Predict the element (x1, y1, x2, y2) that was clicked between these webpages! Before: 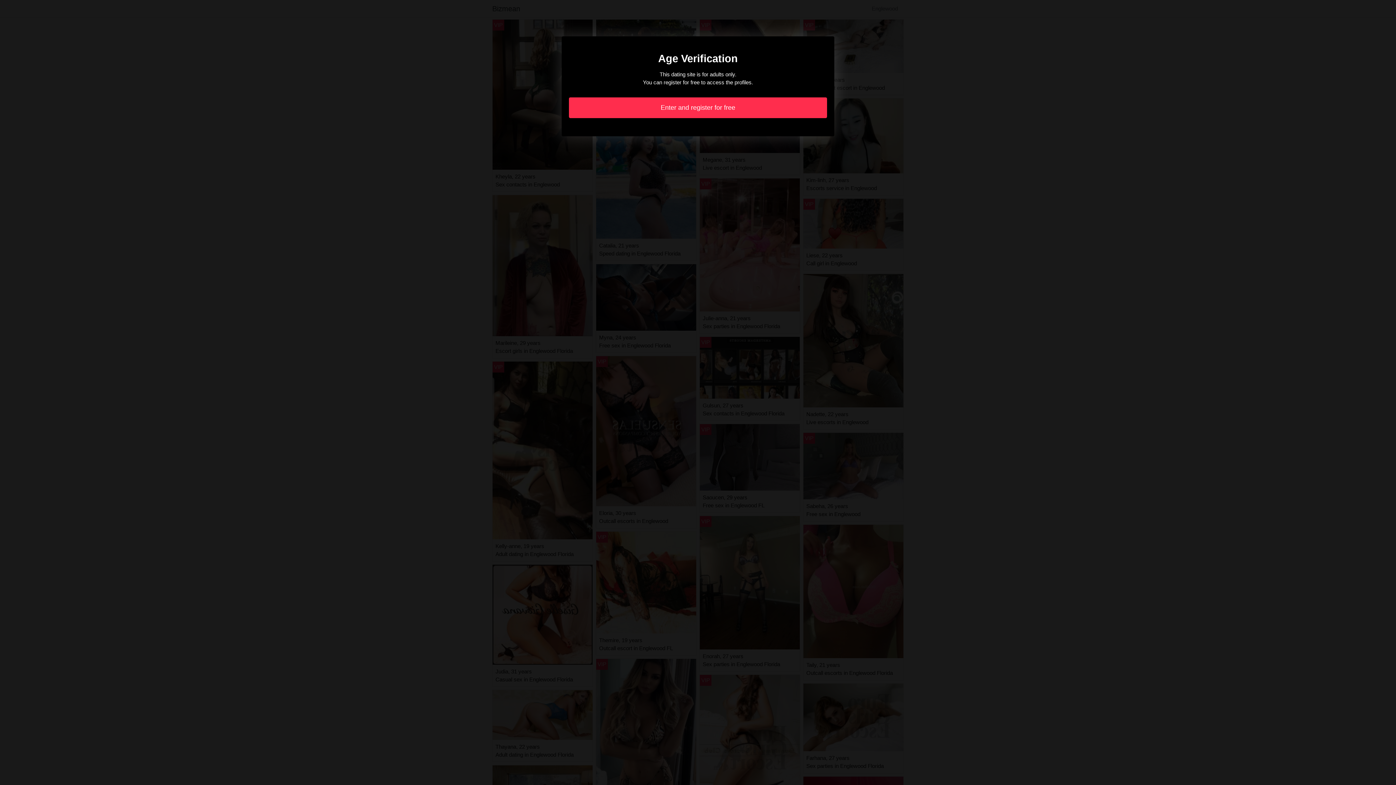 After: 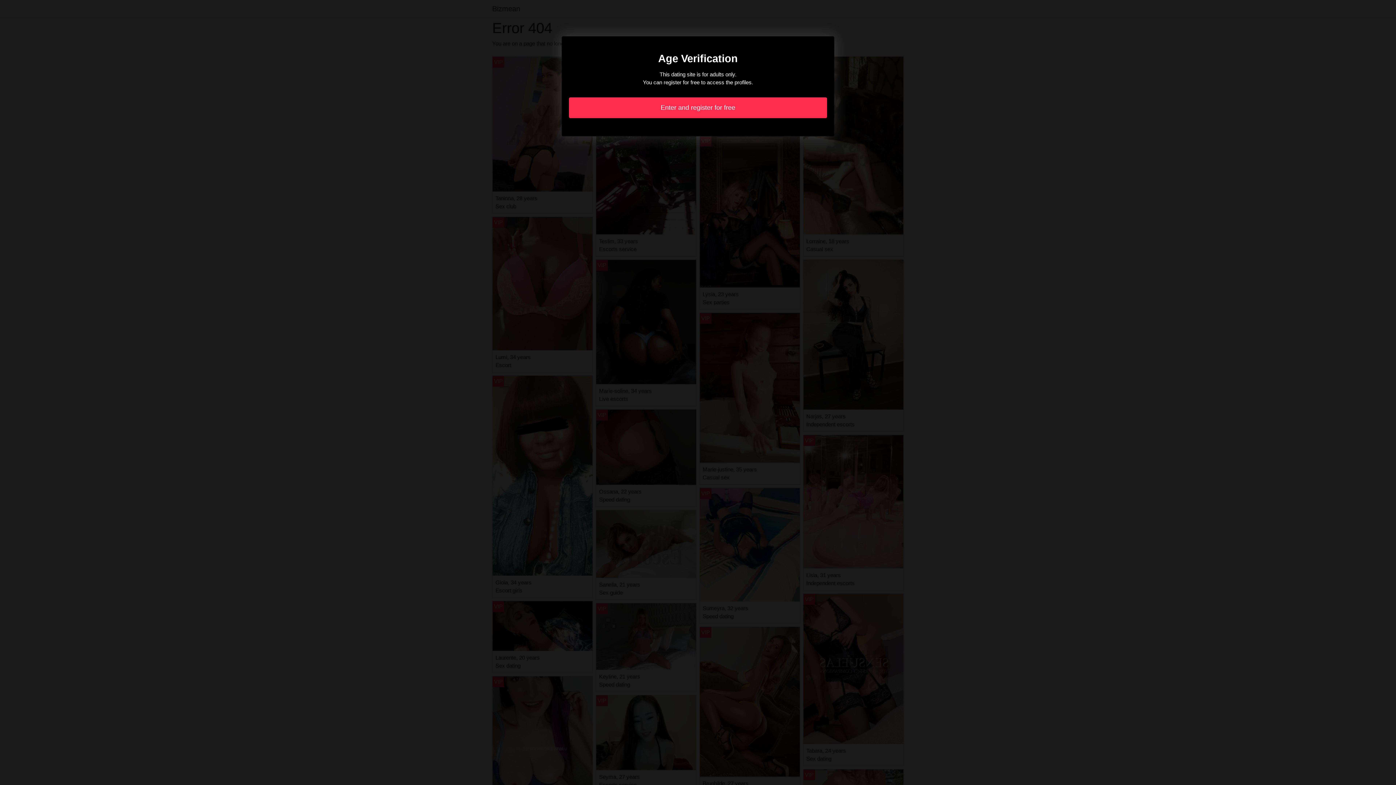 Action: bbox: (569, 97, 827, 118) label: Enter and register for free